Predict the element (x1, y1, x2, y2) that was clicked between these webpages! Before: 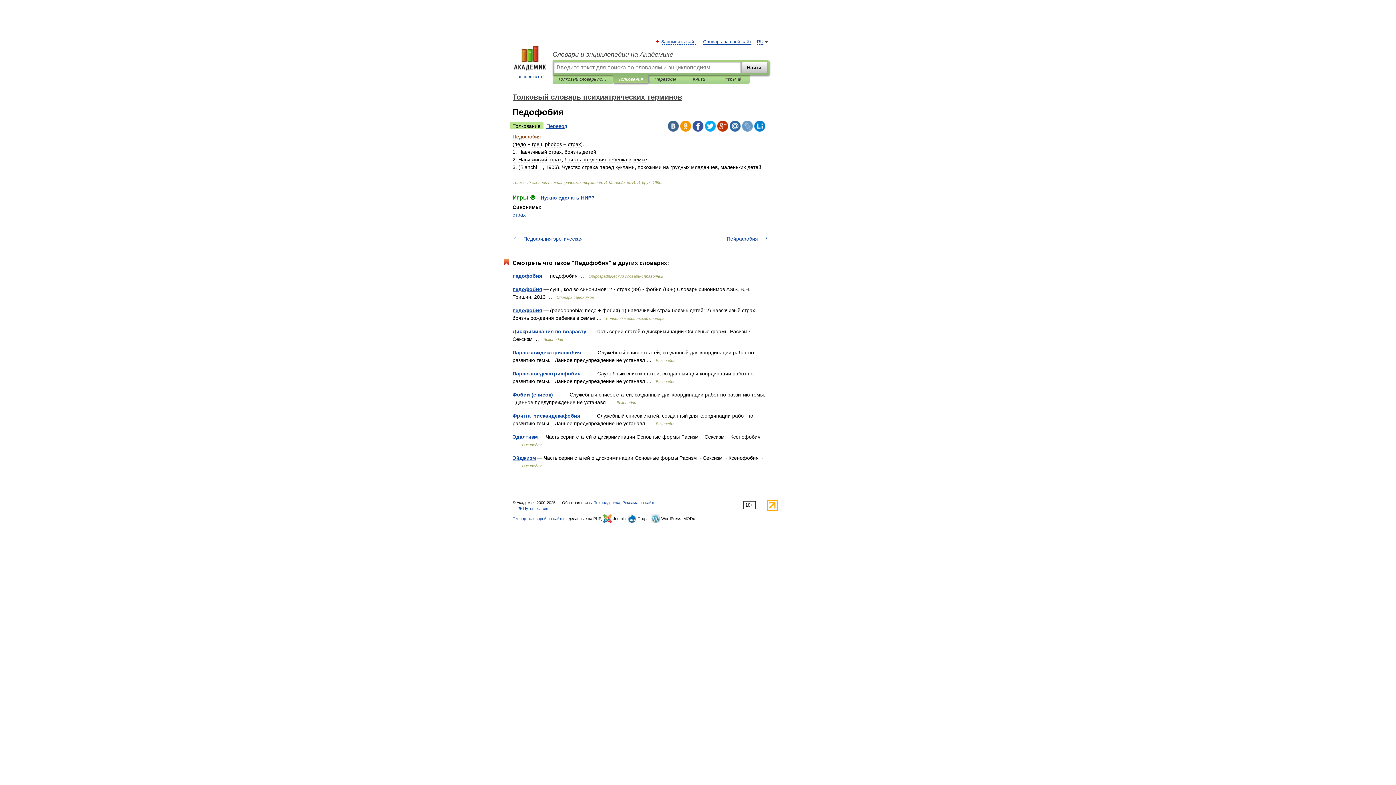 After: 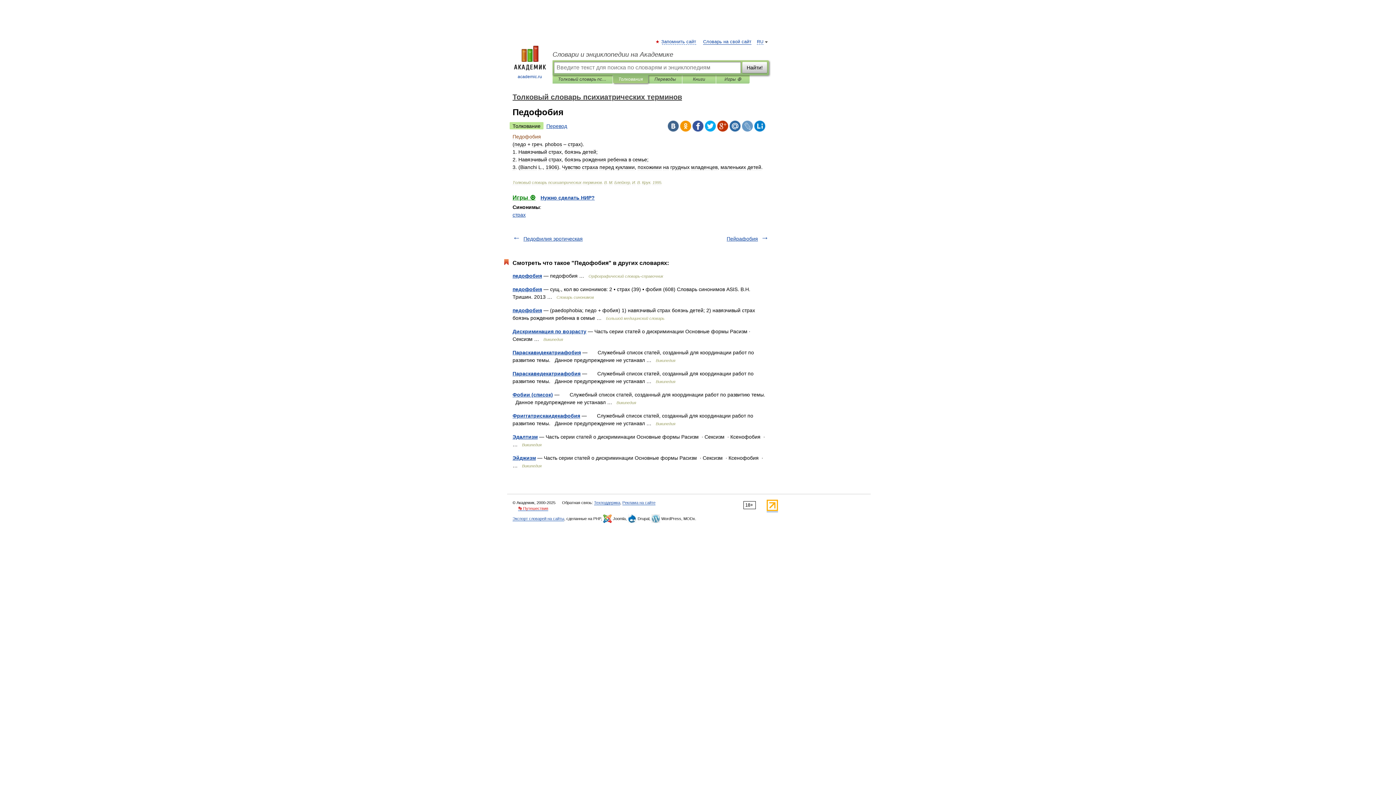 Action: label: 👣 Путешествия bbox: (518, 506, 548, 511)